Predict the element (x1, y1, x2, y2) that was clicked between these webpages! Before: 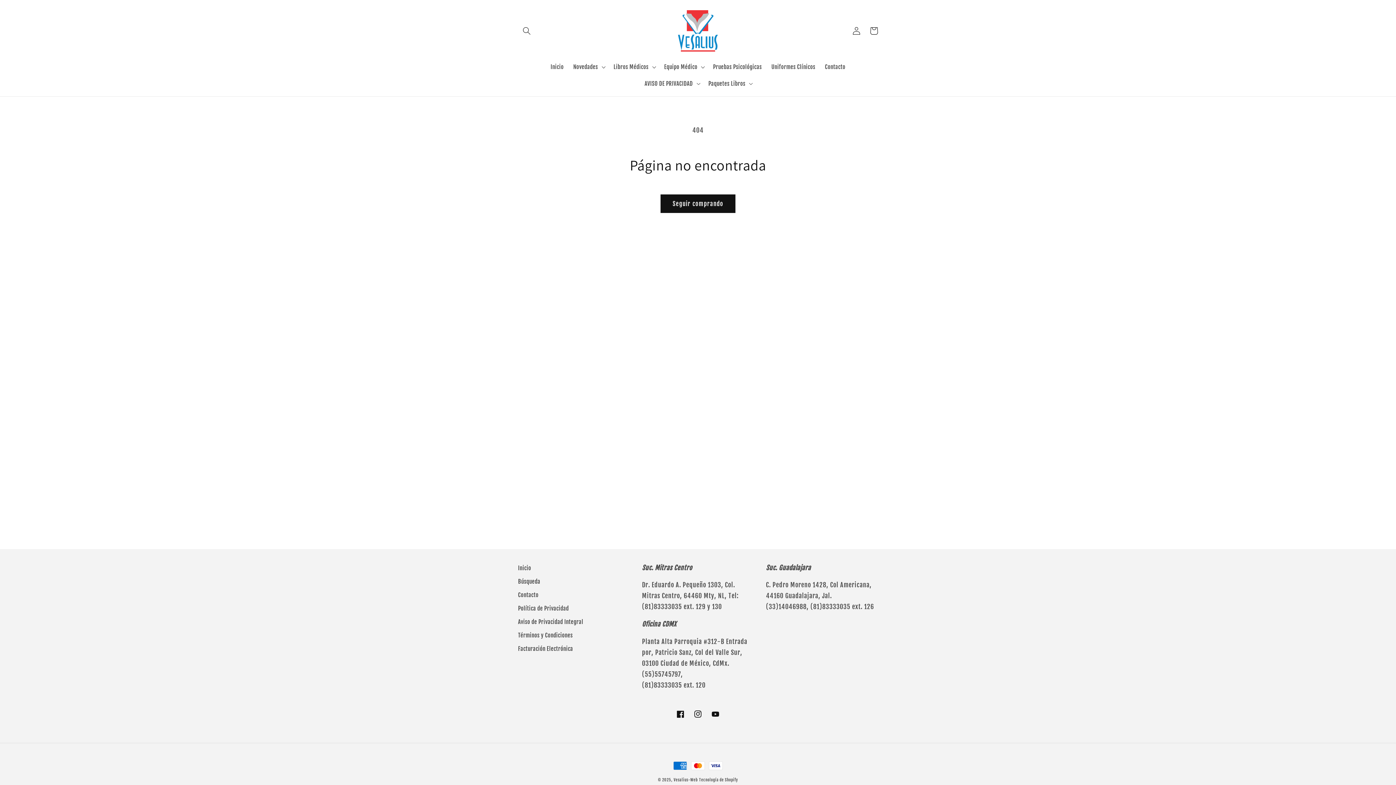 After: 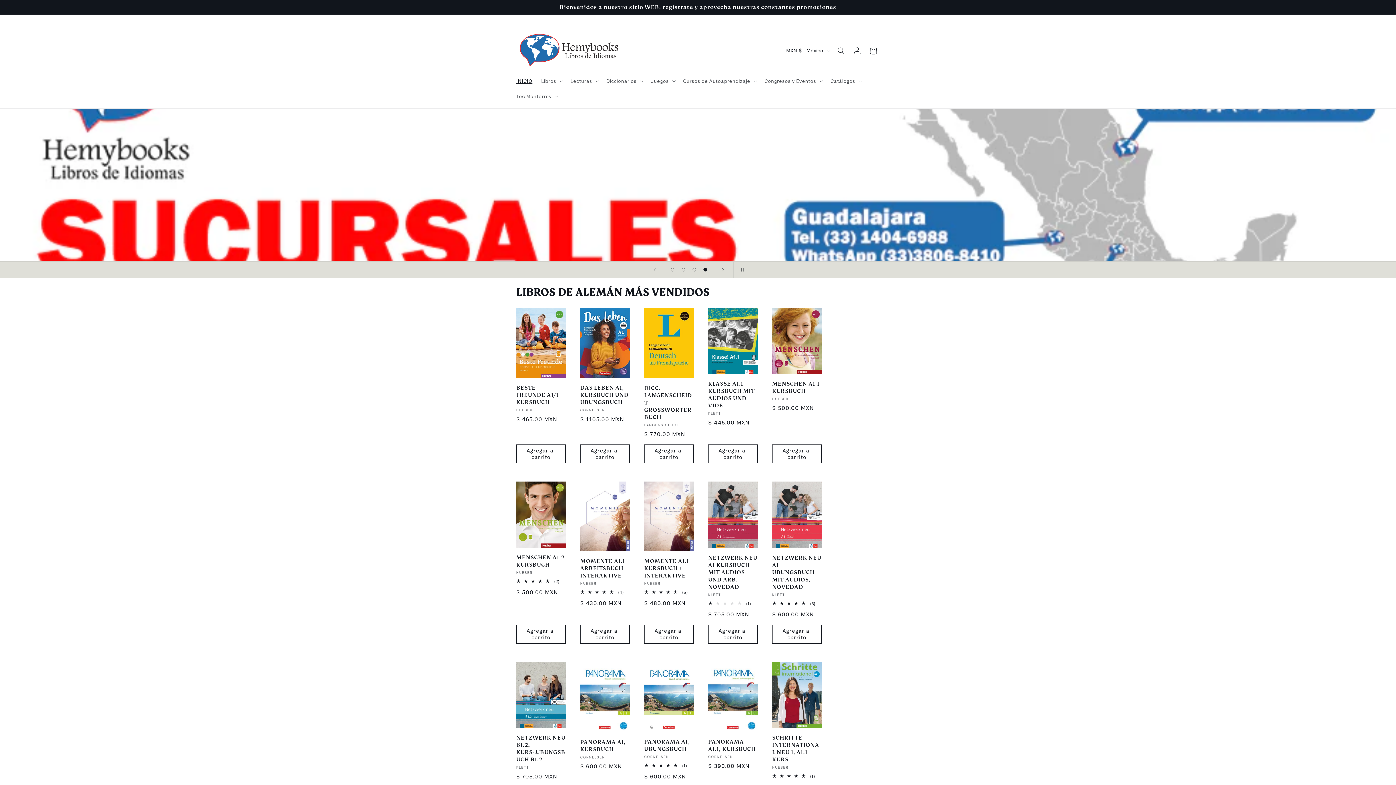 Action: bbox: (518, 615, 583, 628) label: Aviso de Privacidad Integral